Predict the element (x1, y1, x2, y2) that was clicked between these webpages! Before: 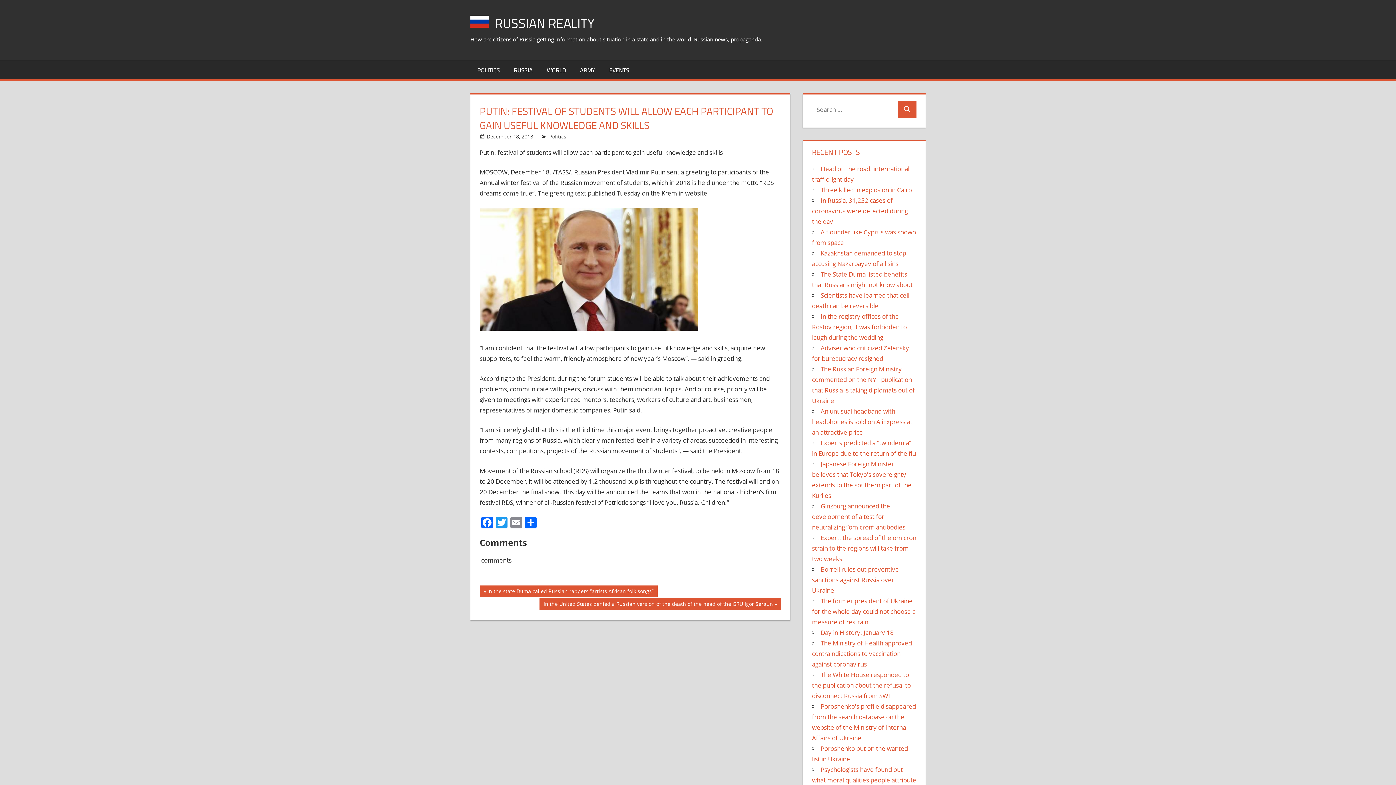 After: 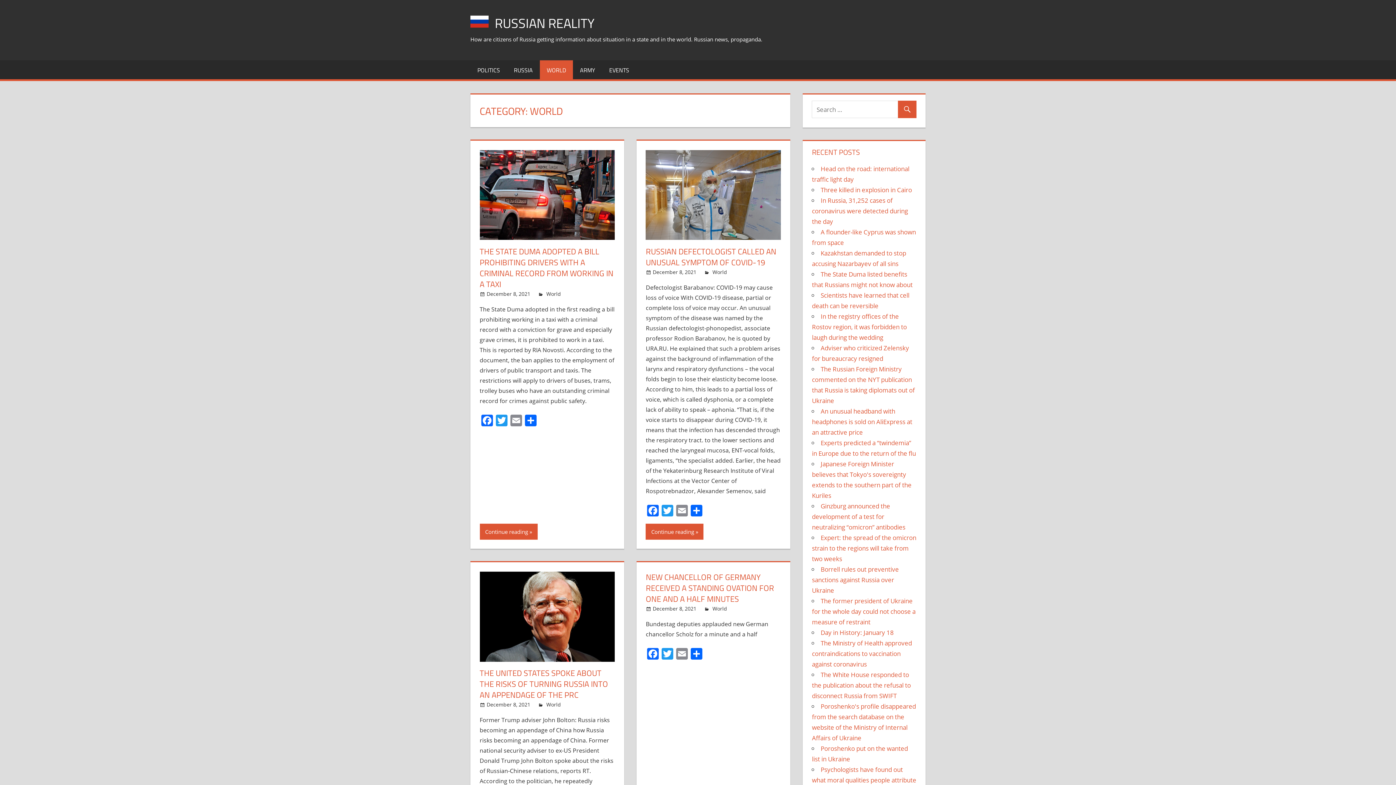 Action: bbox: (539, 60, 573, 79) label: WORLD